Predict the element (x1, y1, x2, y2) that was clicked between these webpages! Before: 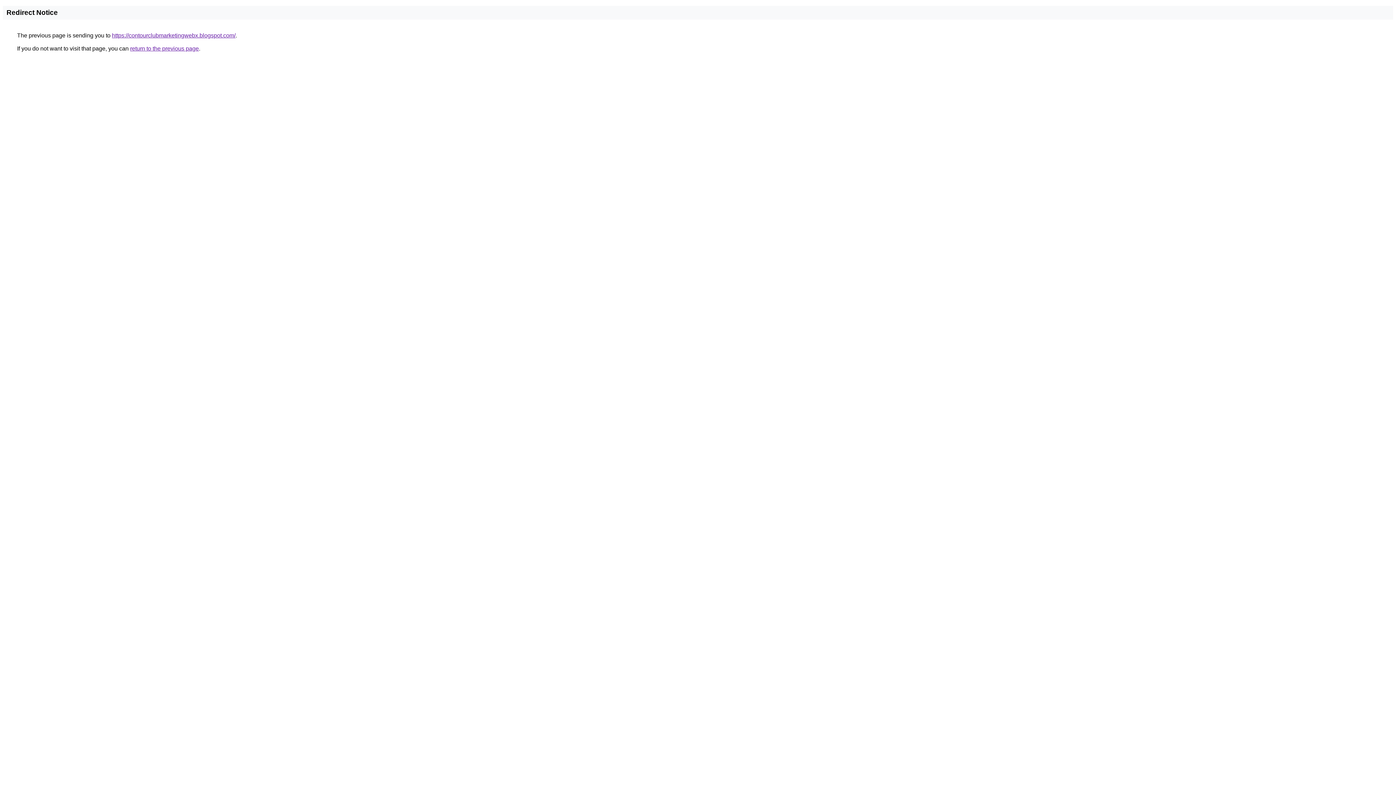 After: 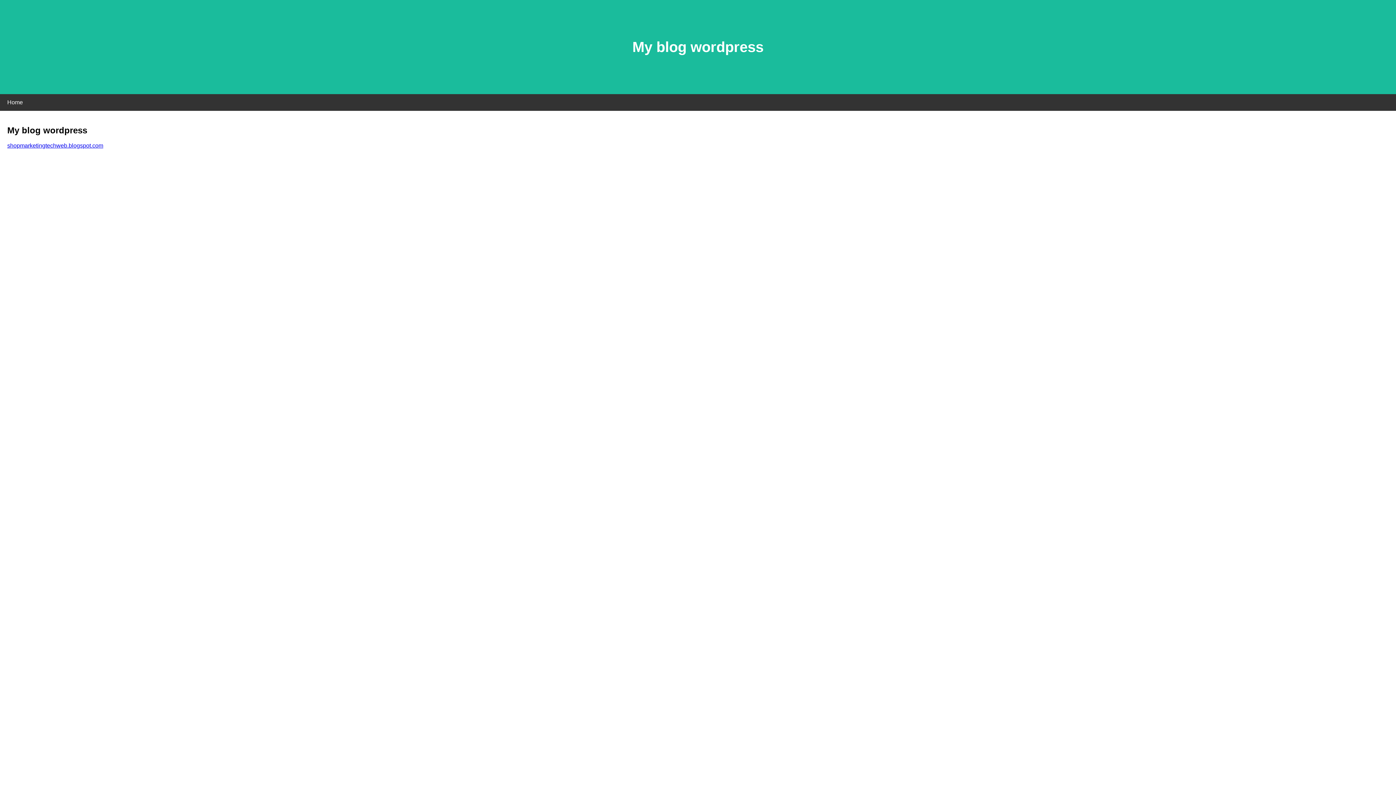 Action: label: https://contourclubmarketingwebx.blogspot.com/ bbox: (112, 32, 235, 38)